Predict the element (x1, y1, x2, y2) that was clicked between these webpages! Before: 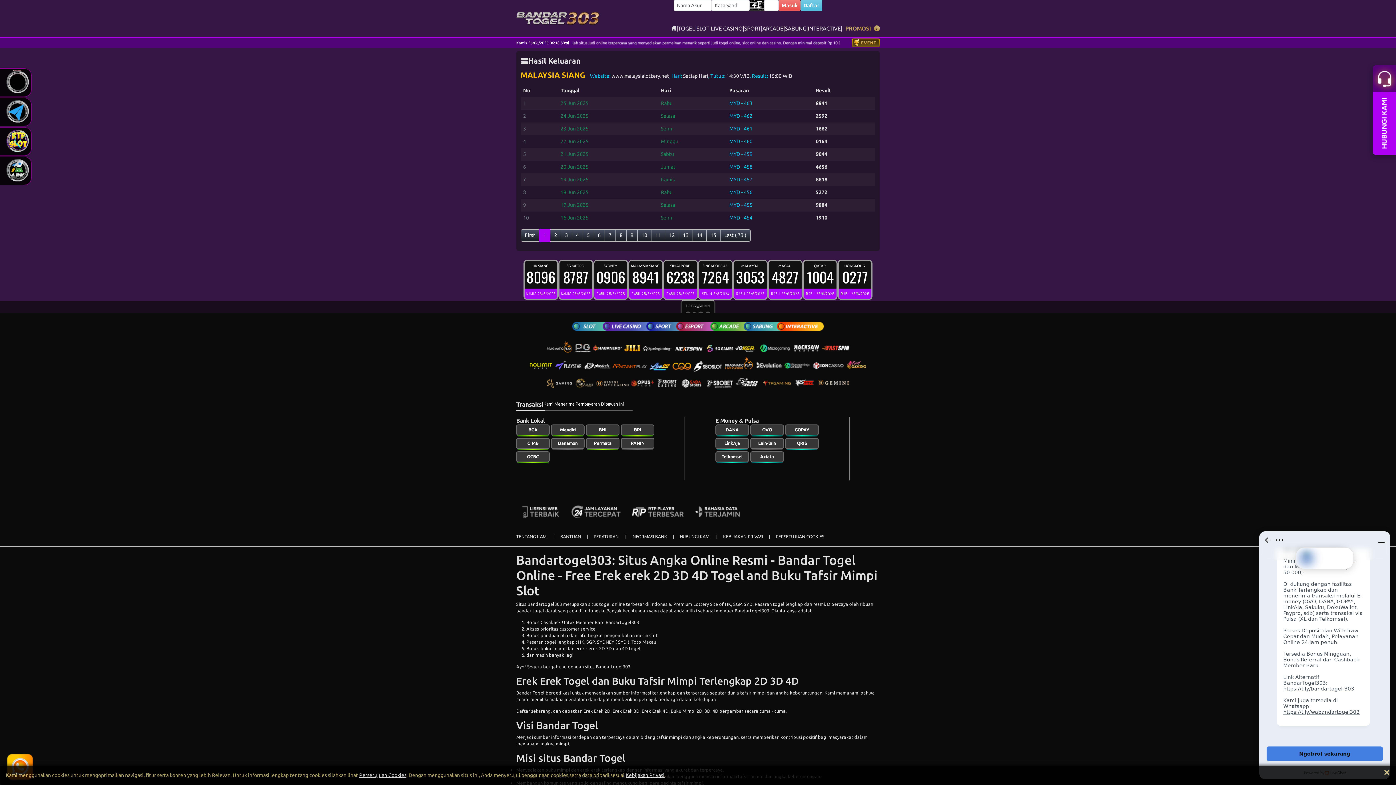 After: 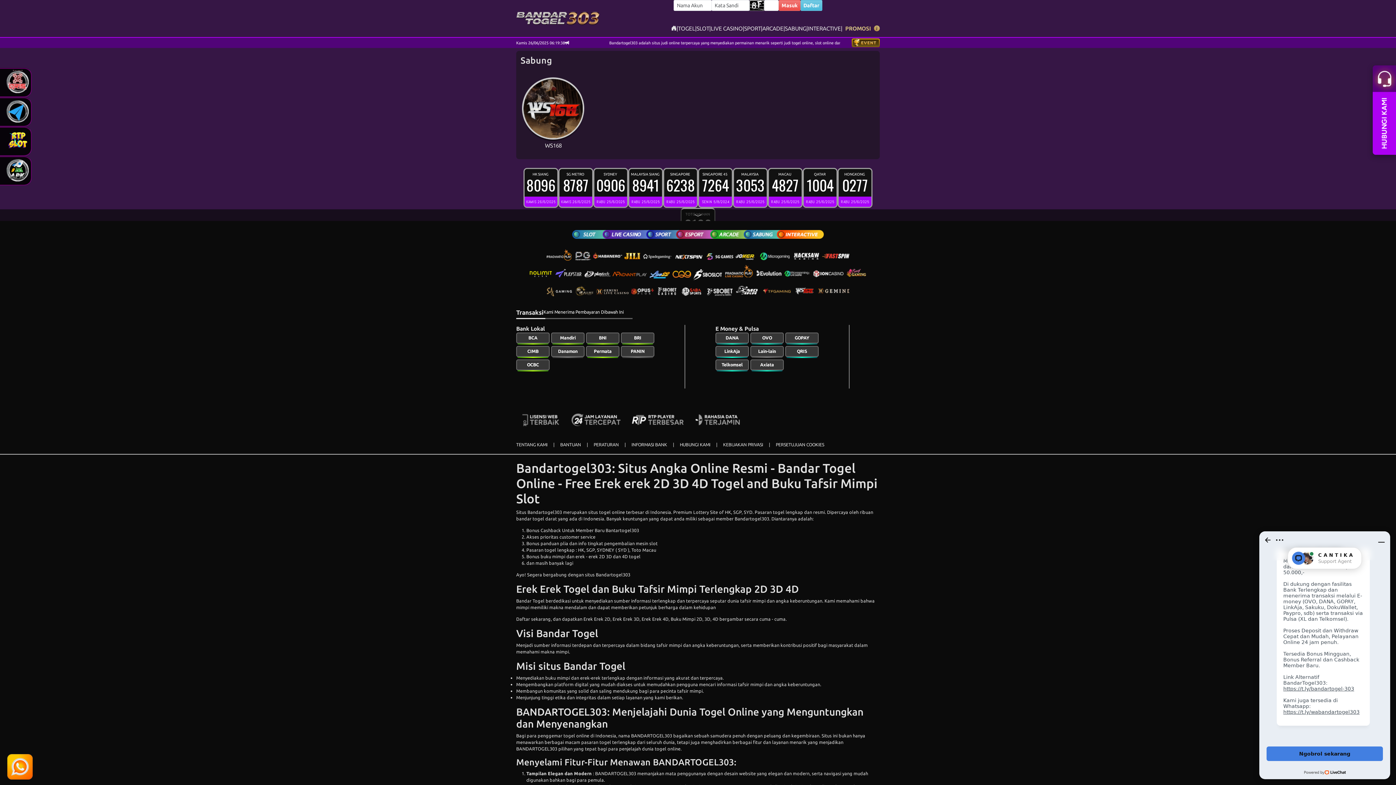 Action: bbox: (785, 24, 806, 32) label: SABUNG